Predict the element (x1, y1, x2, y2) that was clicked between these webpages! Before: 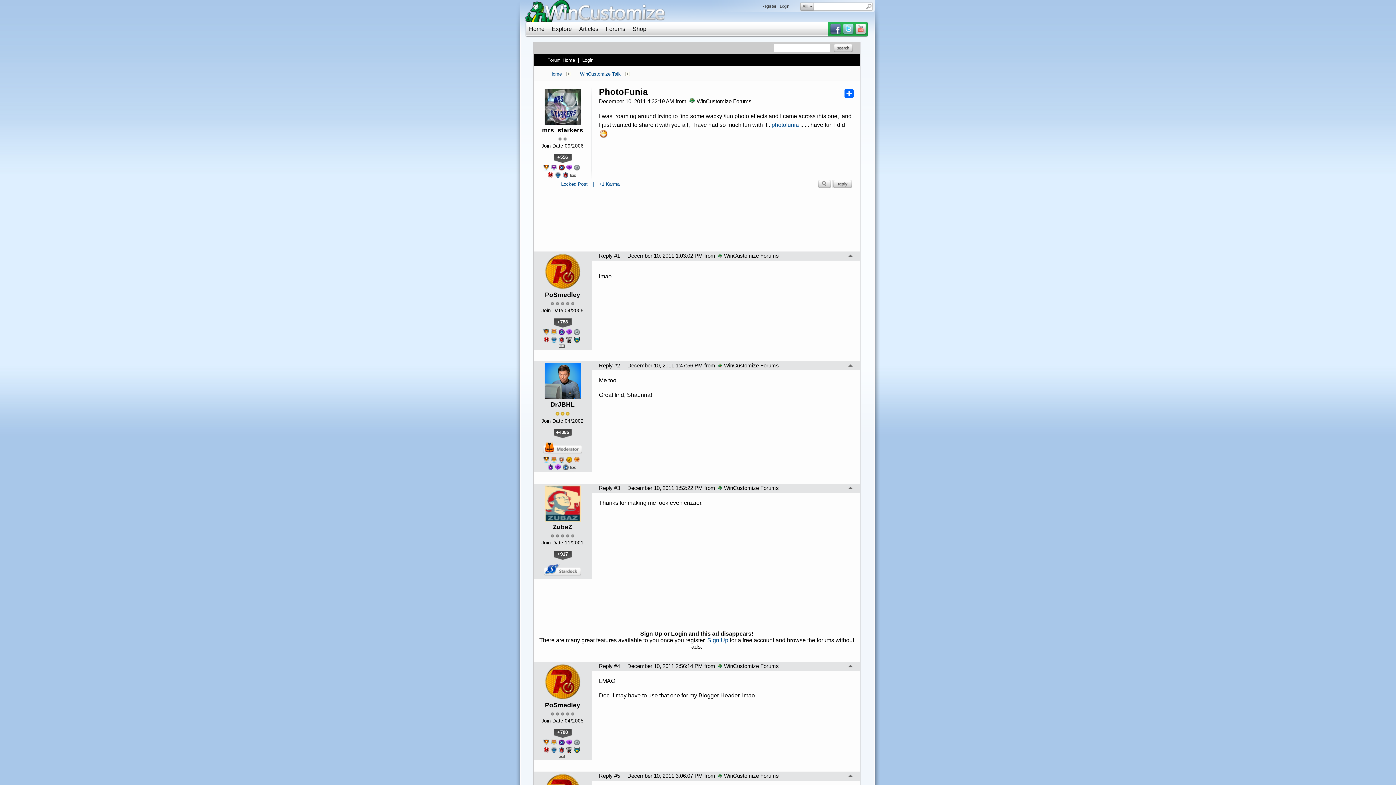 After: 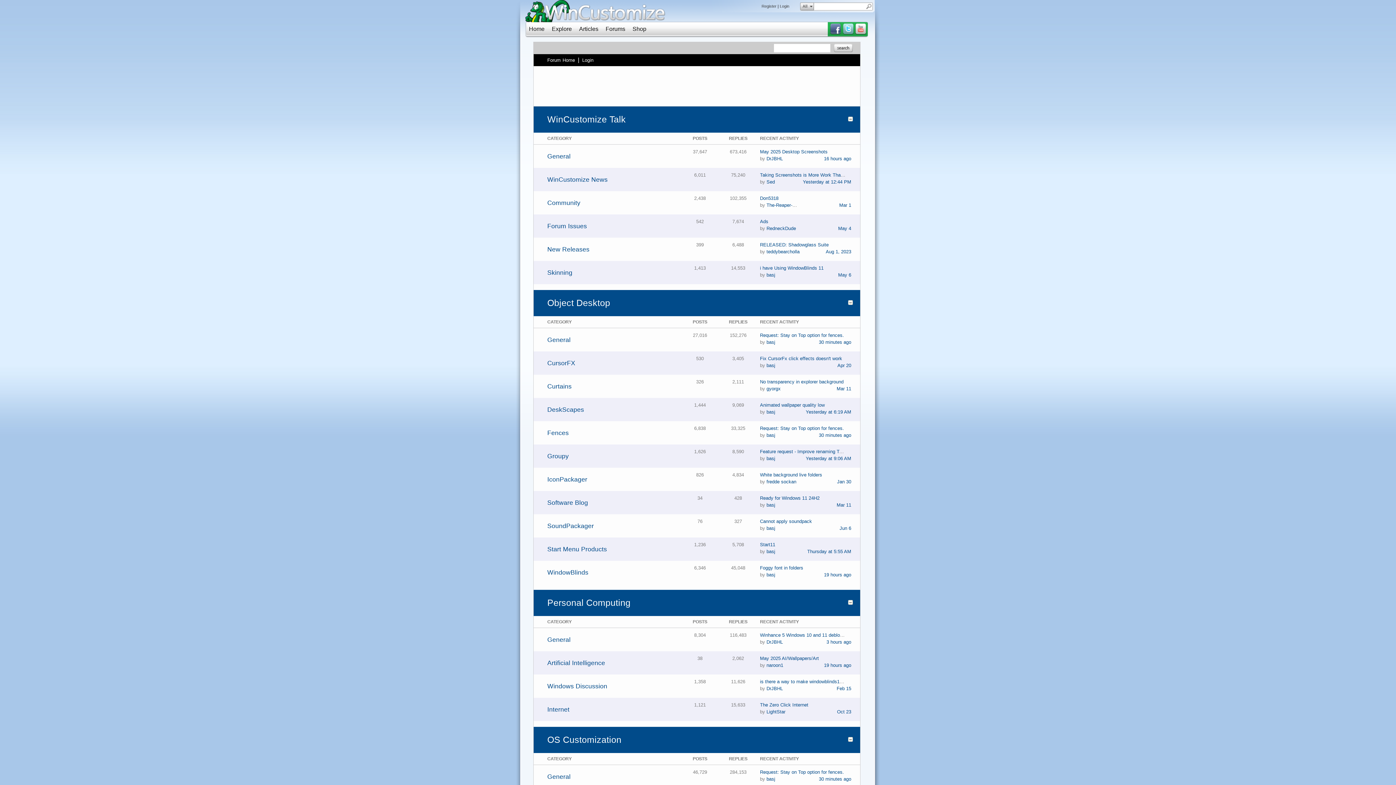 Action: label: WinCustomize Forums bbox: (716, 485, 779, 491)